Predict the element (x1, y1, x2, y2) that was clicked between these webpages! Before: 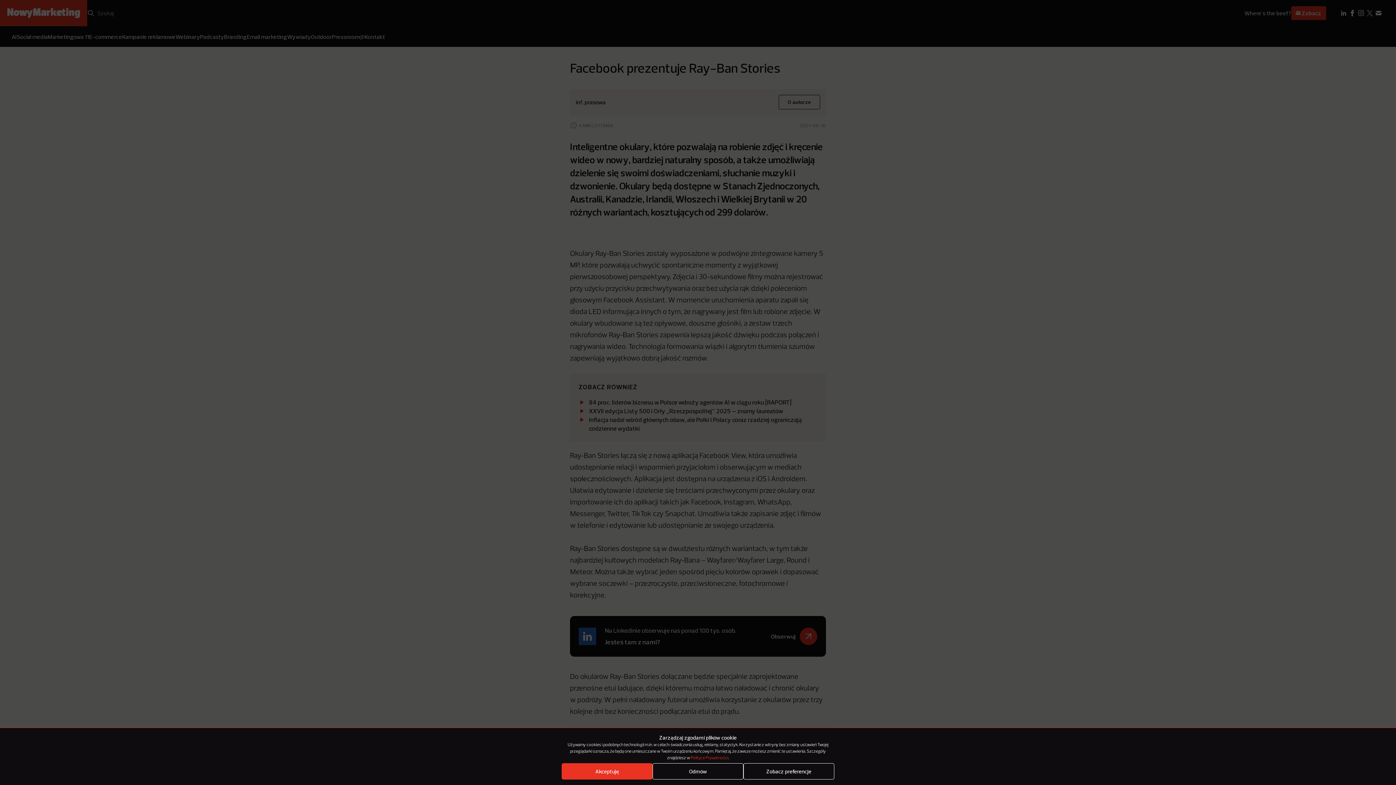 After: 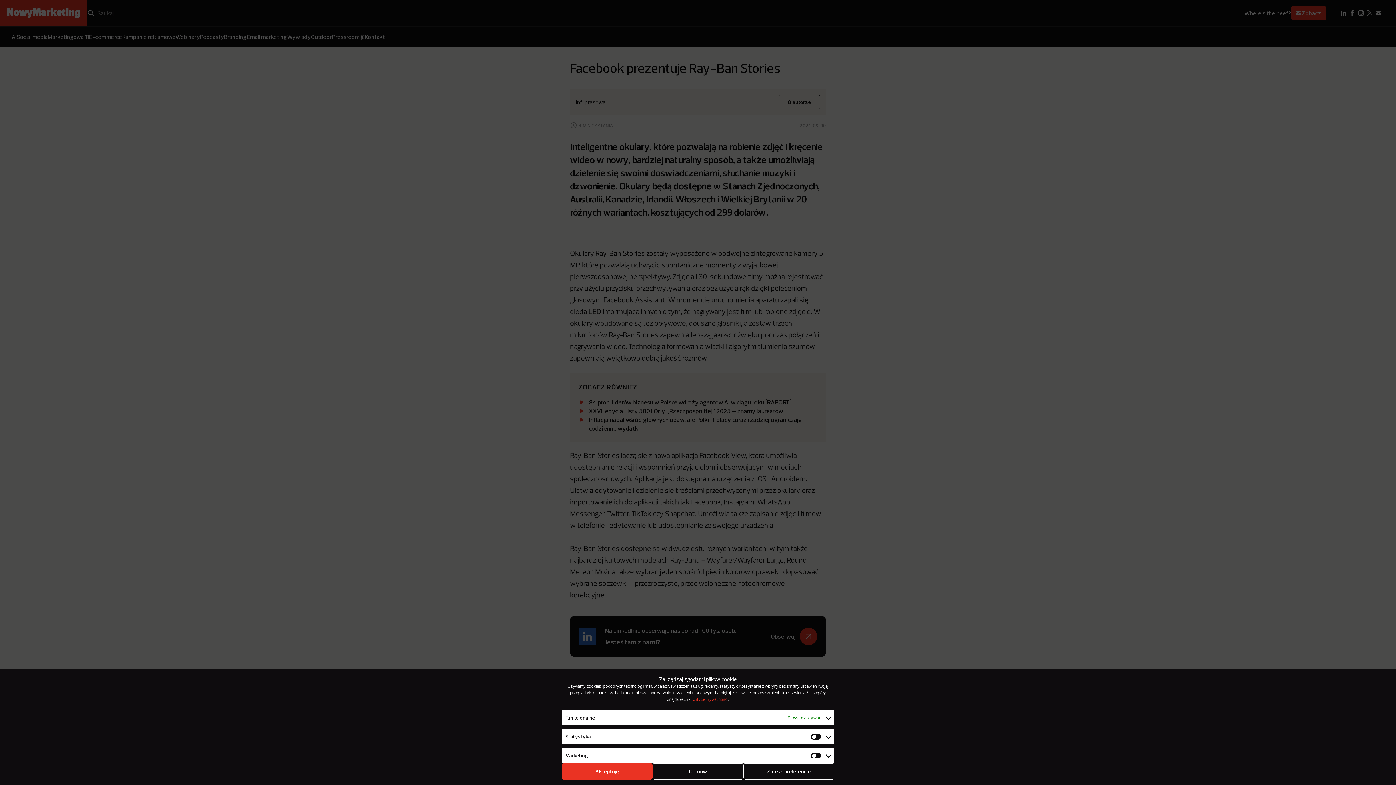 Action: bbox: (743, 763, 834, 780) label: Zobacz preferencje